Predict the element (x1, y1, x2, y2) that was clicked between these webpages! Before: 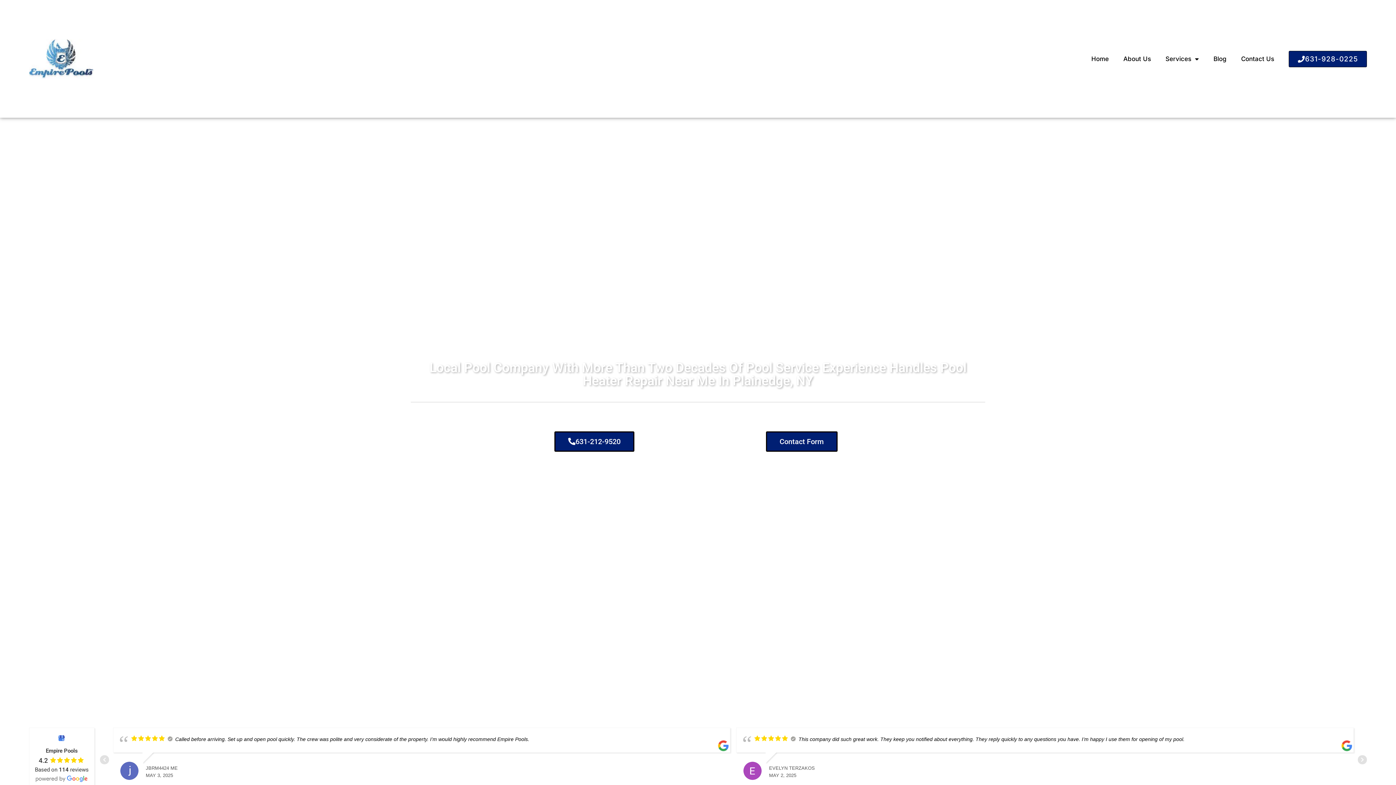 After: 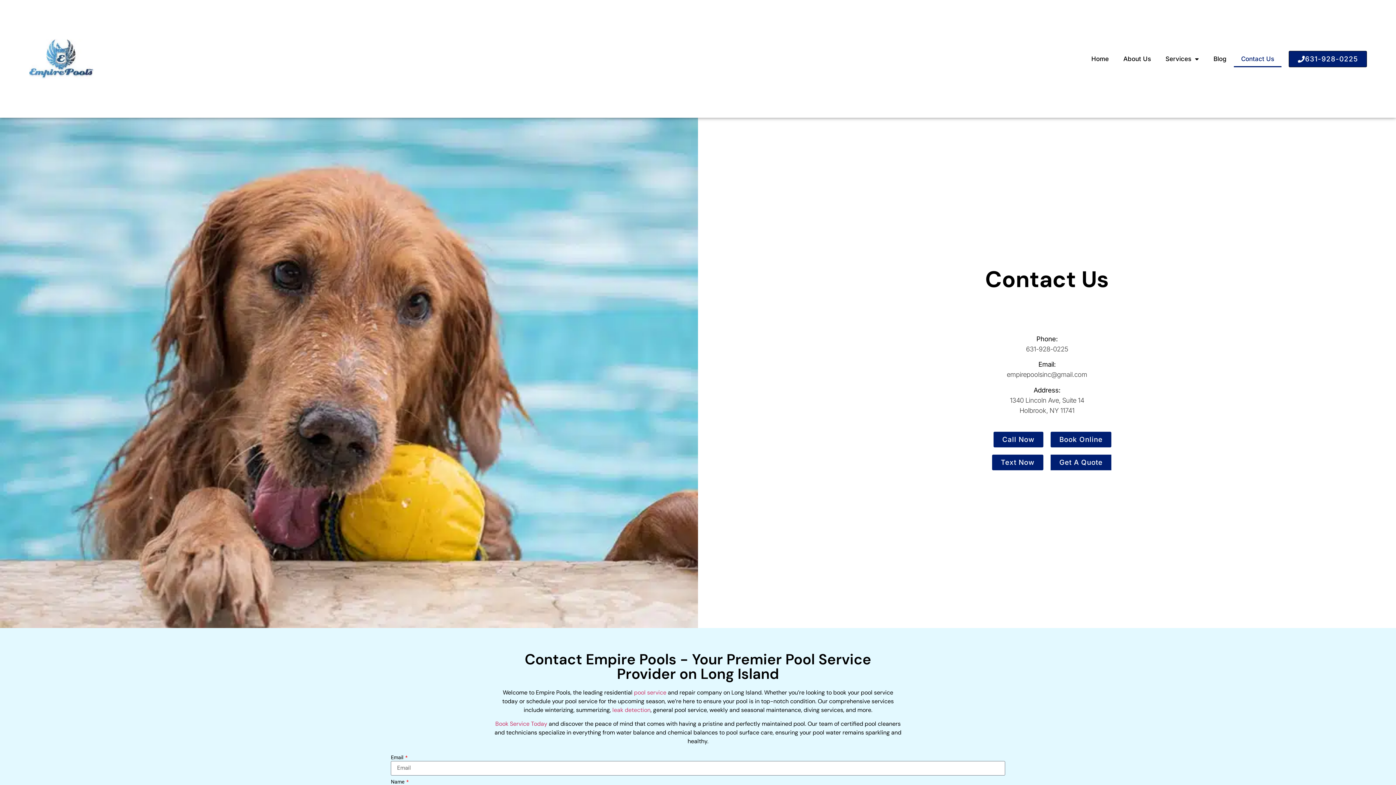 Action: bbox: (1234, 50, 1281, 67) label: Contact Us